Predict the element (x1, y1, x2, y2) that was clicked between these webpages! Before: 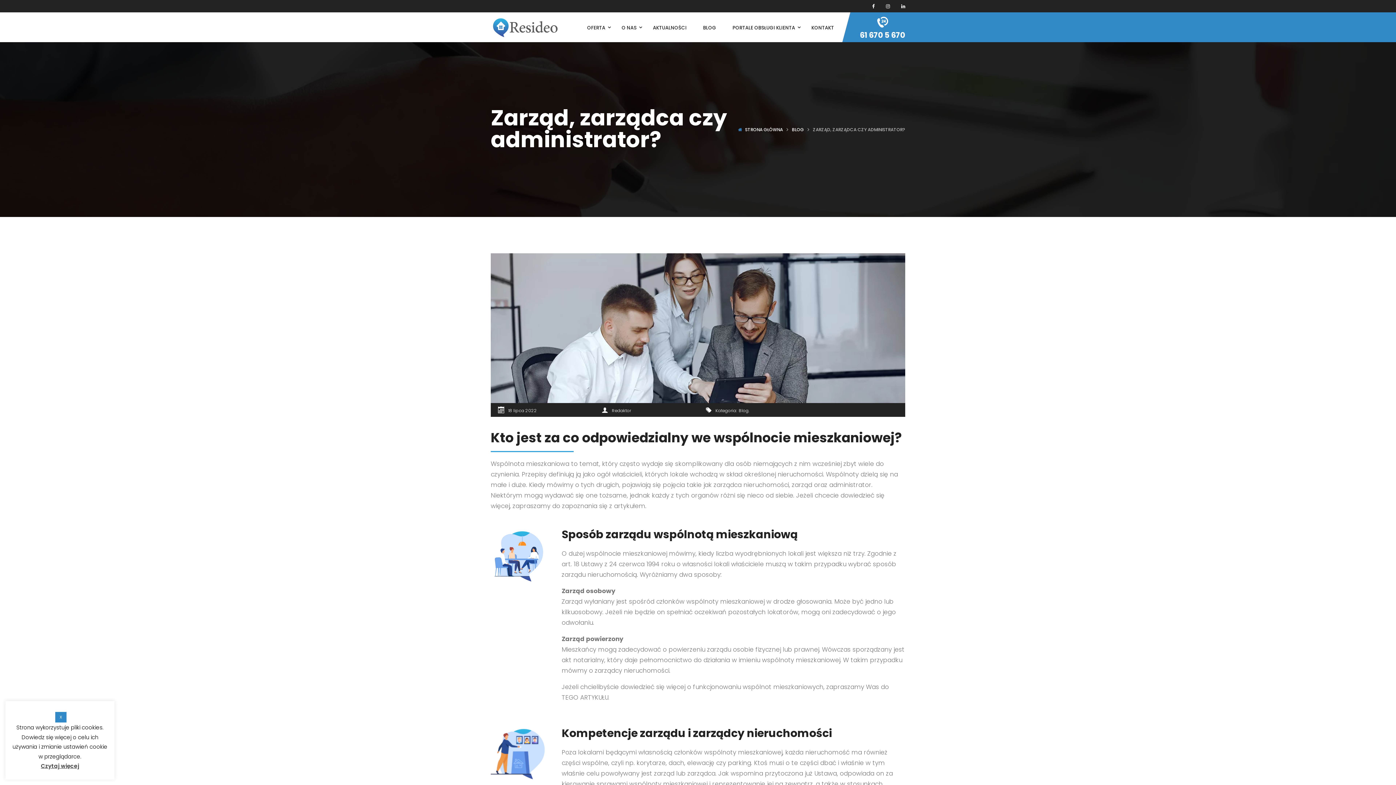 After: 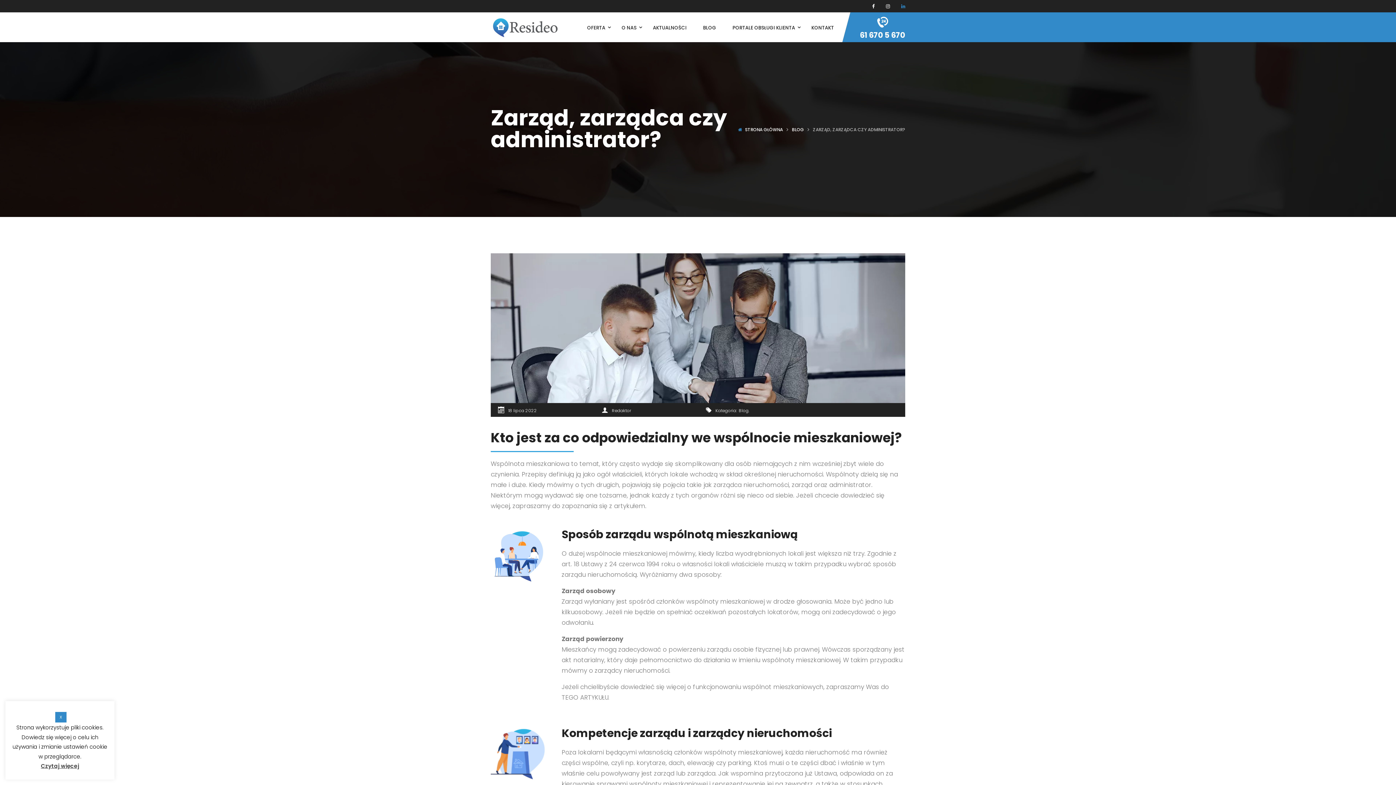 Action: bbox: (901, 4, 905, 8)